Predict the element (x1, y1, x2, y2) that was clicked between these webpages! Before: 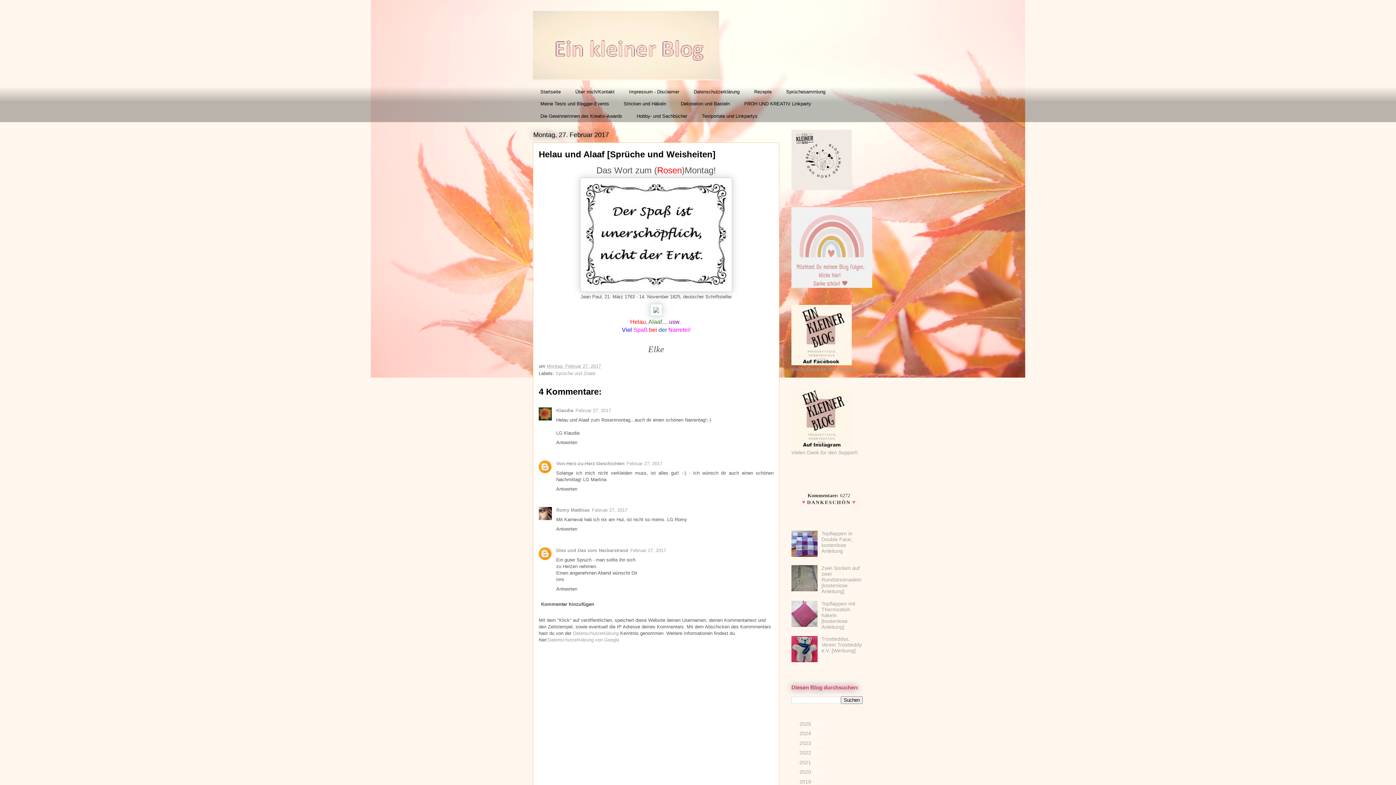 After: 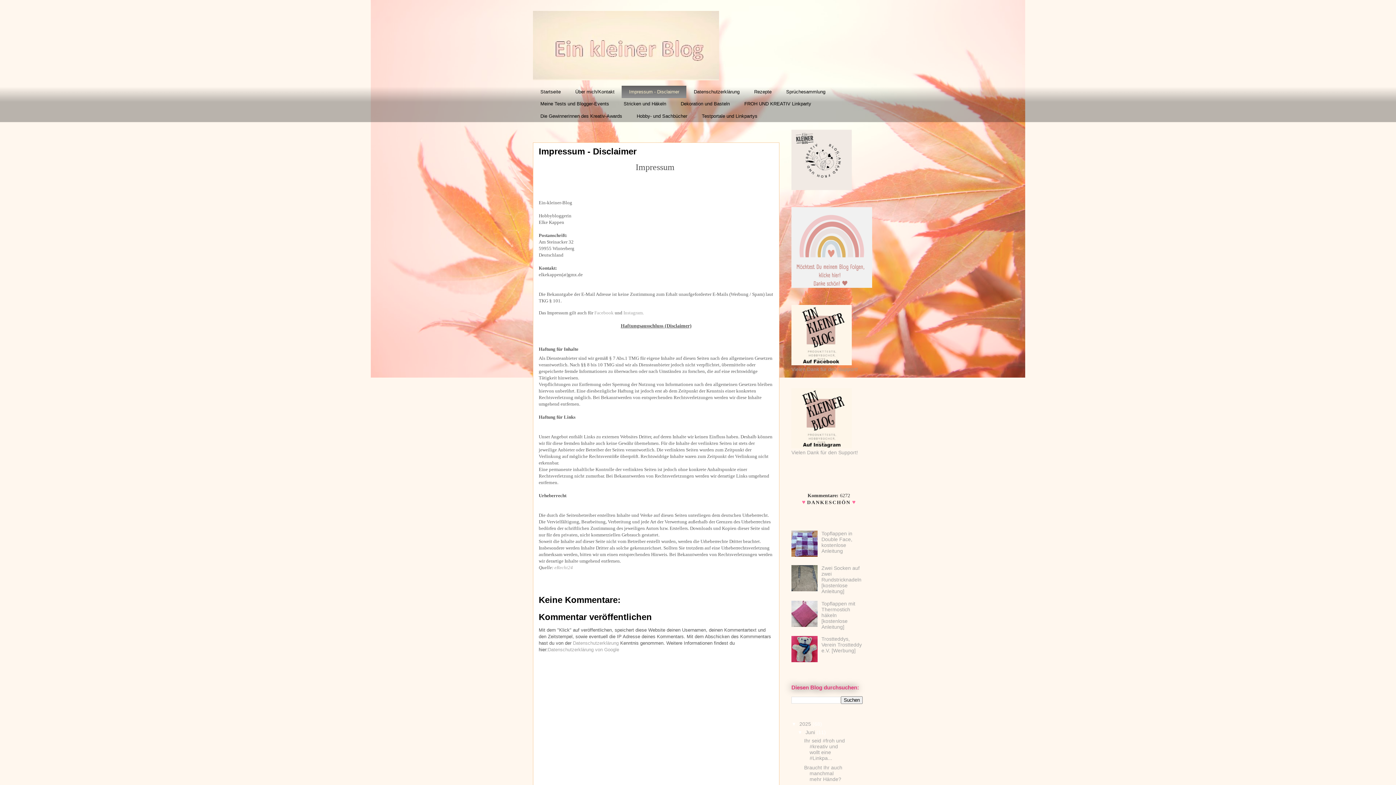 Action: label: Impressum - Disclaimer bbox: (621, 85, 686, 98)